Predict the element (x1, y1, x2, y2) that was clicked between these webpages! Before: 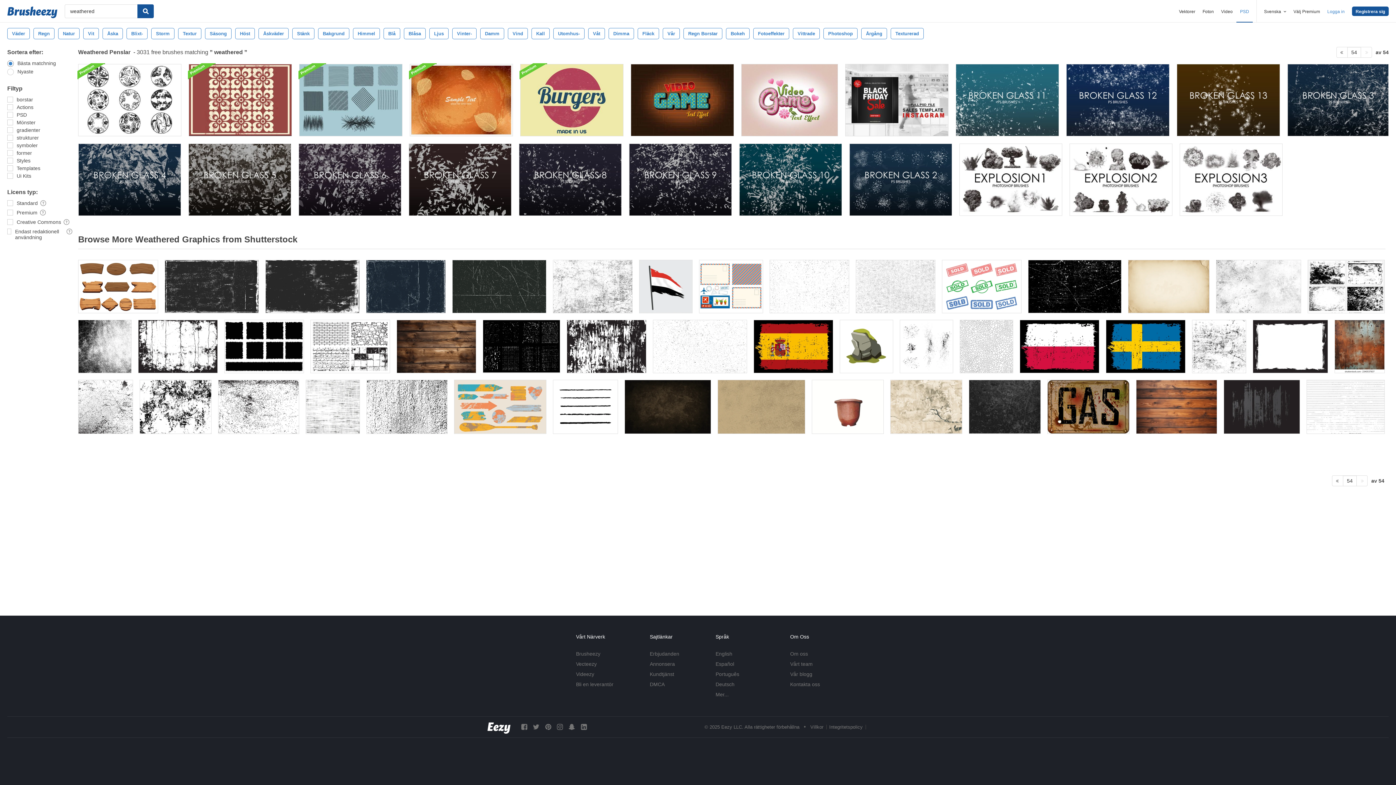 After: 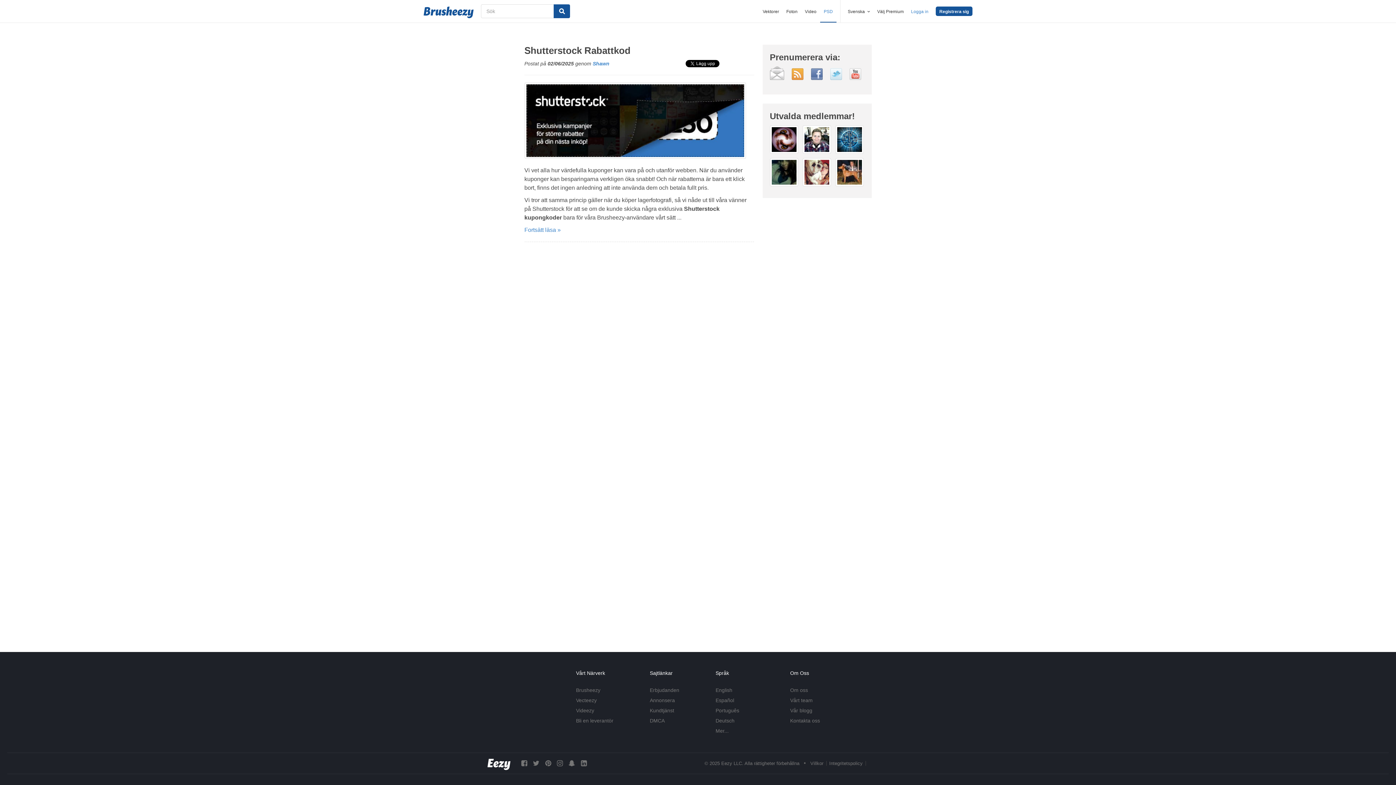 Action: label: Erbjudanden bbox: (650, 651, 679, 657)